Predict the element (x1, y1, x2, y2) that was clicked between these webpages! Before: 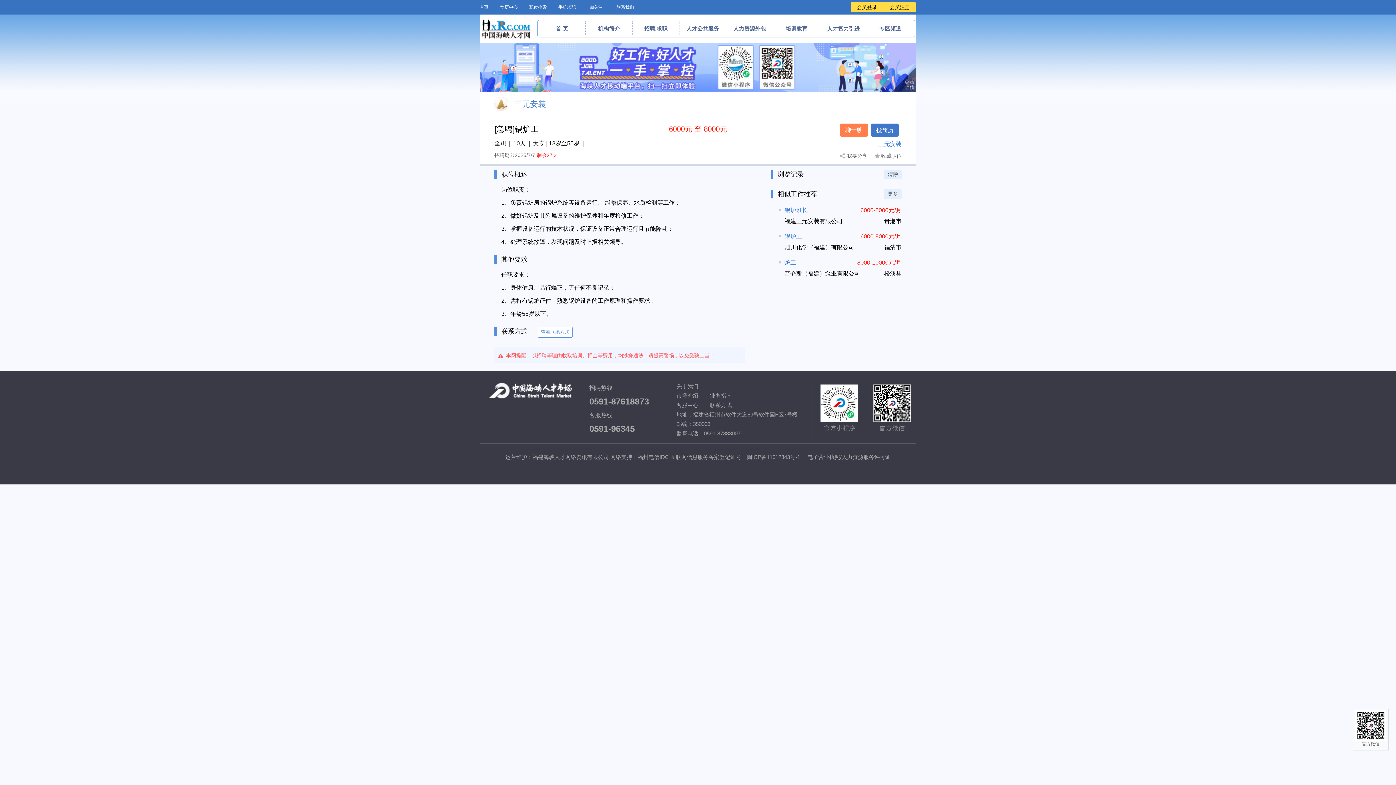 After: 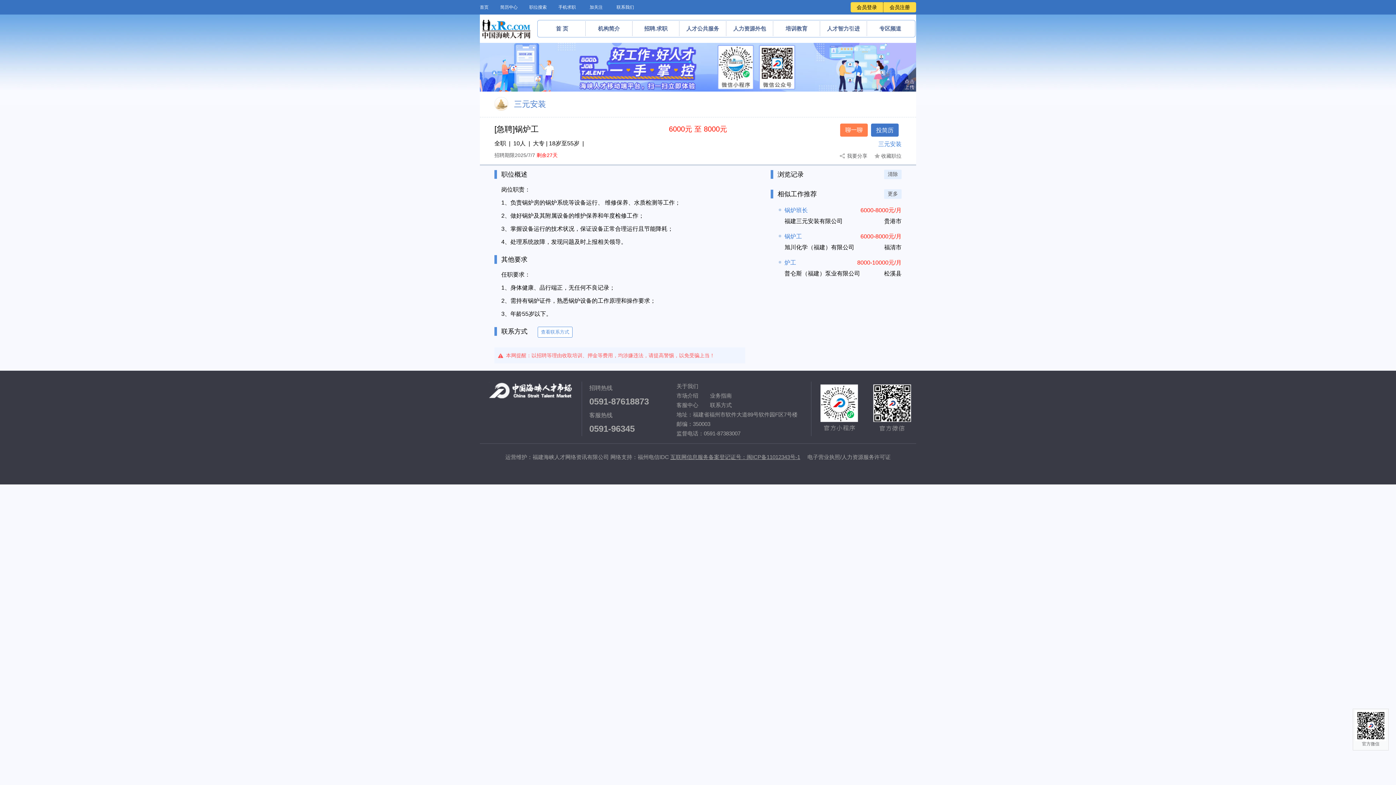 Action: bbox: (670, 454, 800, 460) label: 互联网信息服务备案登记证号：闽ICP备11012343号-1